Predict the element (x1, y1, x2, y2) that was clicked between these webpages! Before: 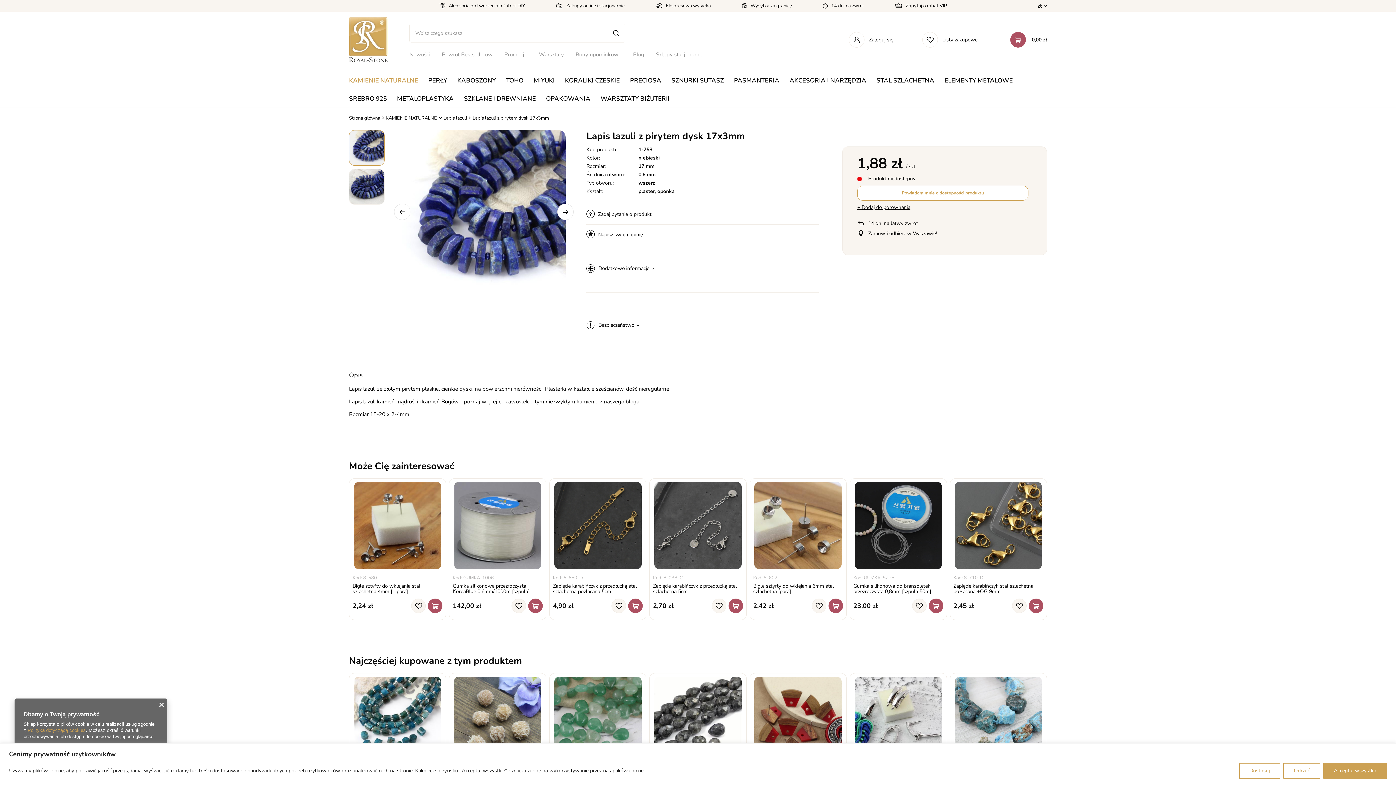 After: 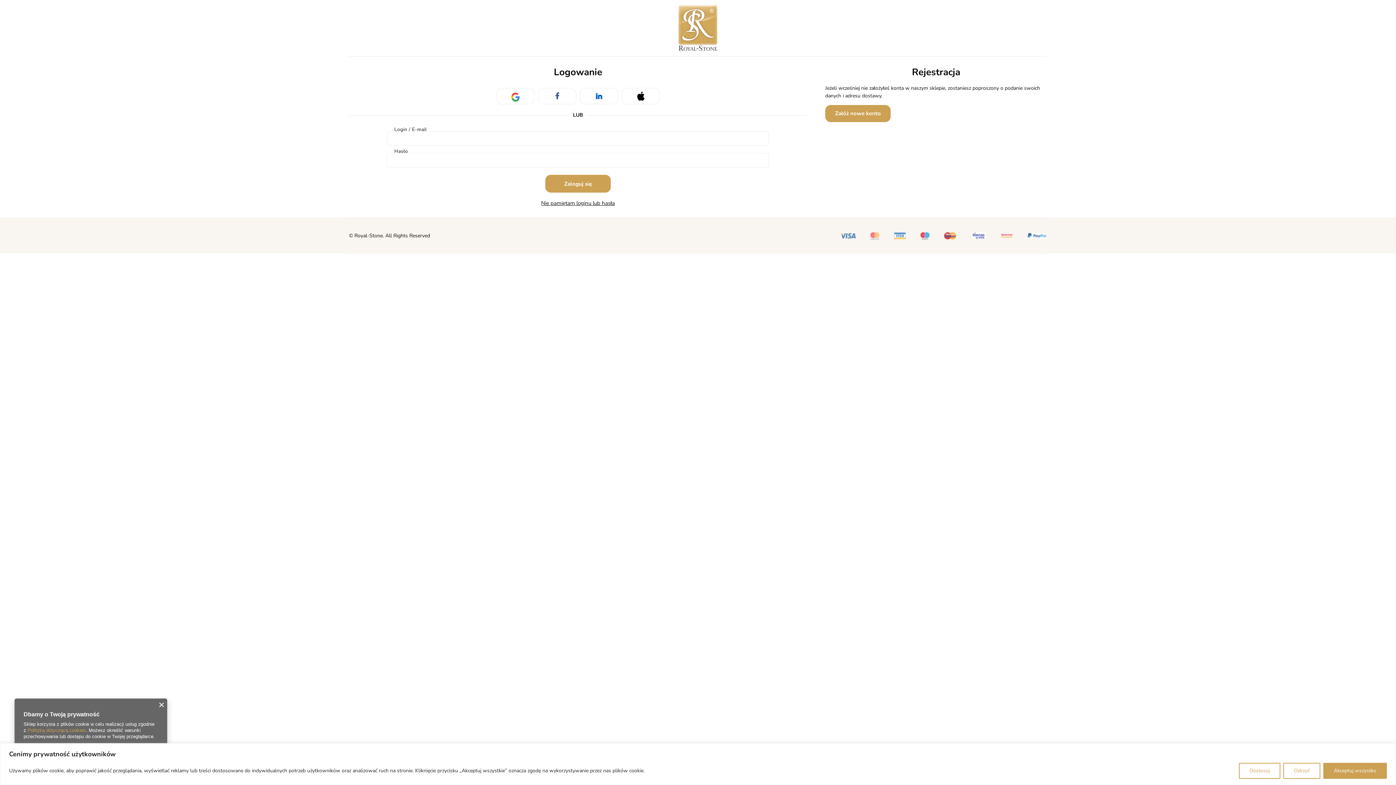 Action: label: Zaloguj się bbox: (849, 32, 893, 47)